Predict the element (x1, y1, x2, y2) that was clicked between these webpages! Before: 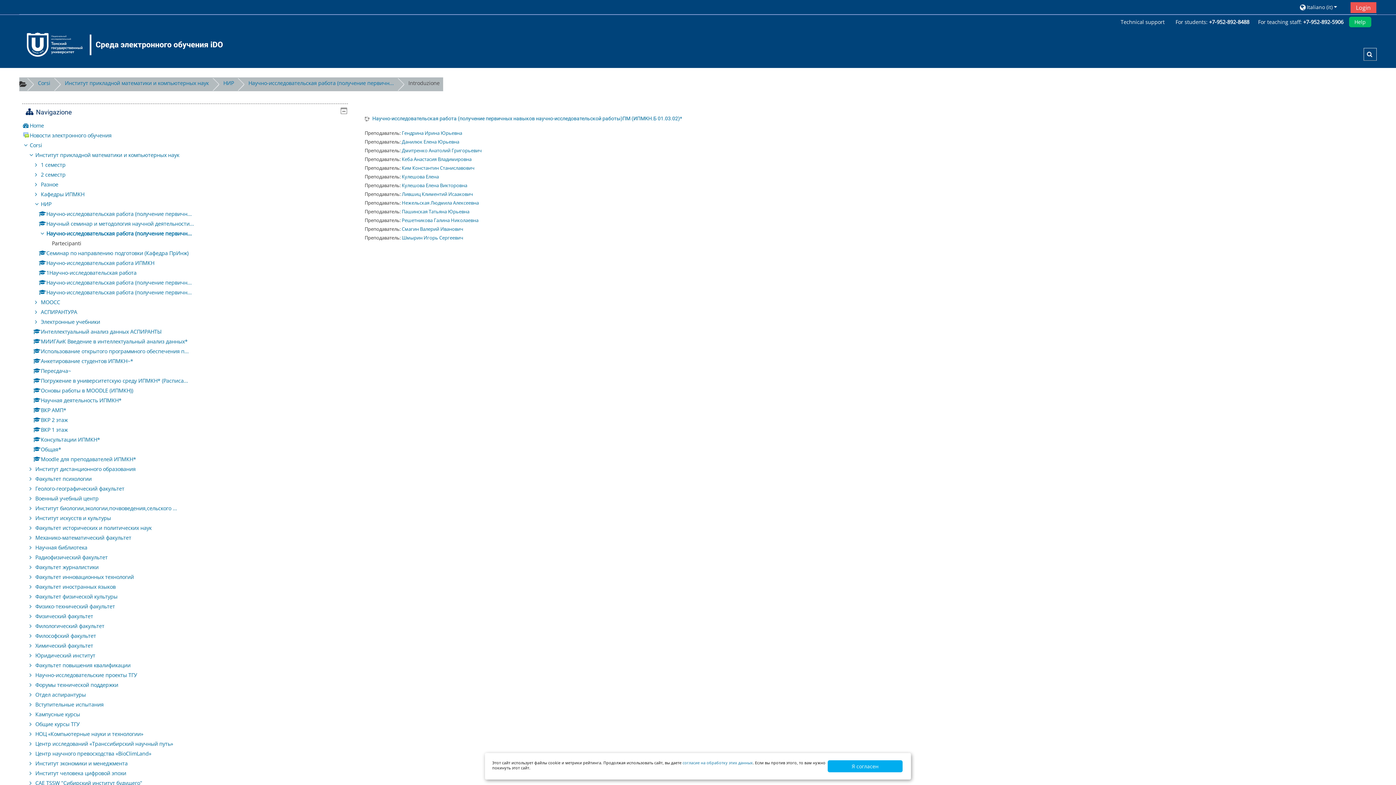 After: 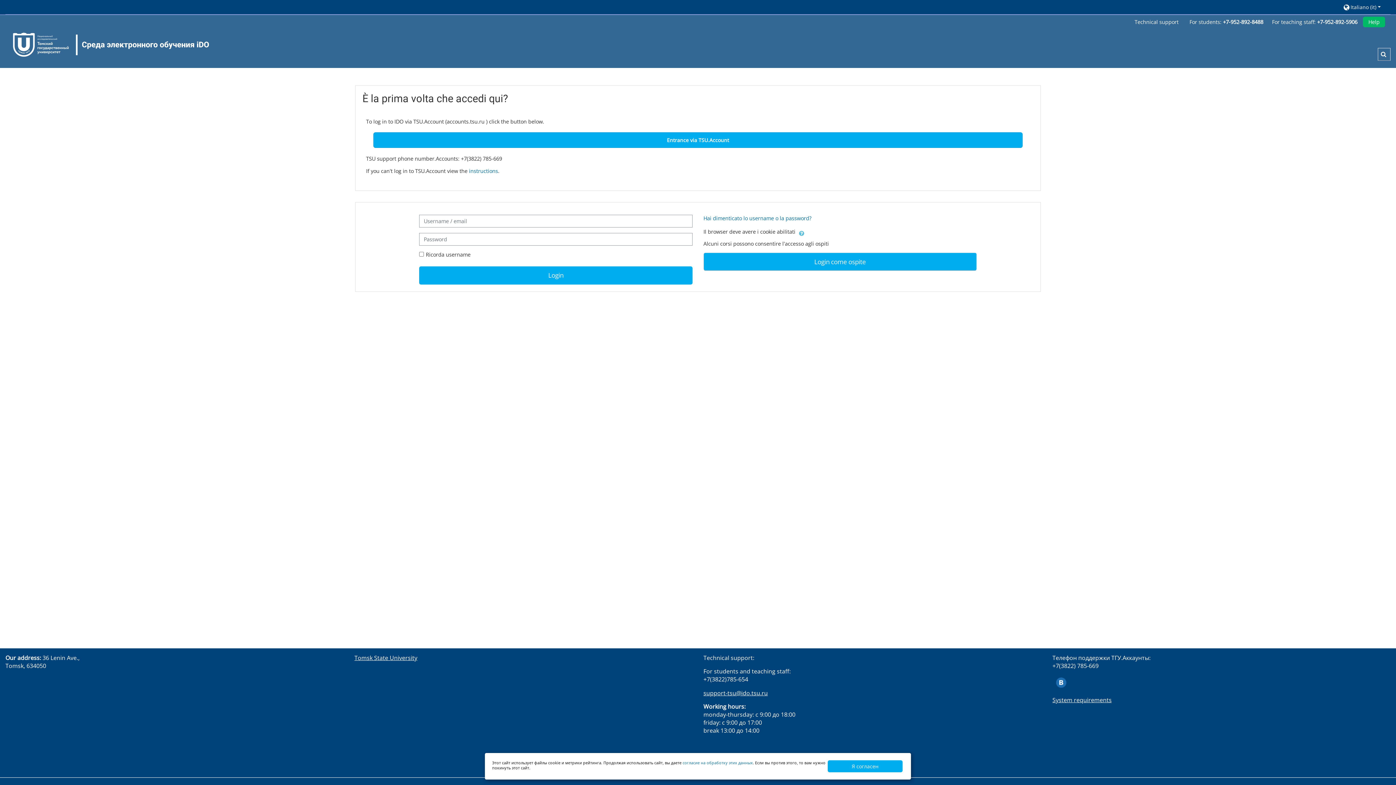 Action: bbox: (39, 289, 191, 296) label: Научно-исследовательская работа (получение первичн...